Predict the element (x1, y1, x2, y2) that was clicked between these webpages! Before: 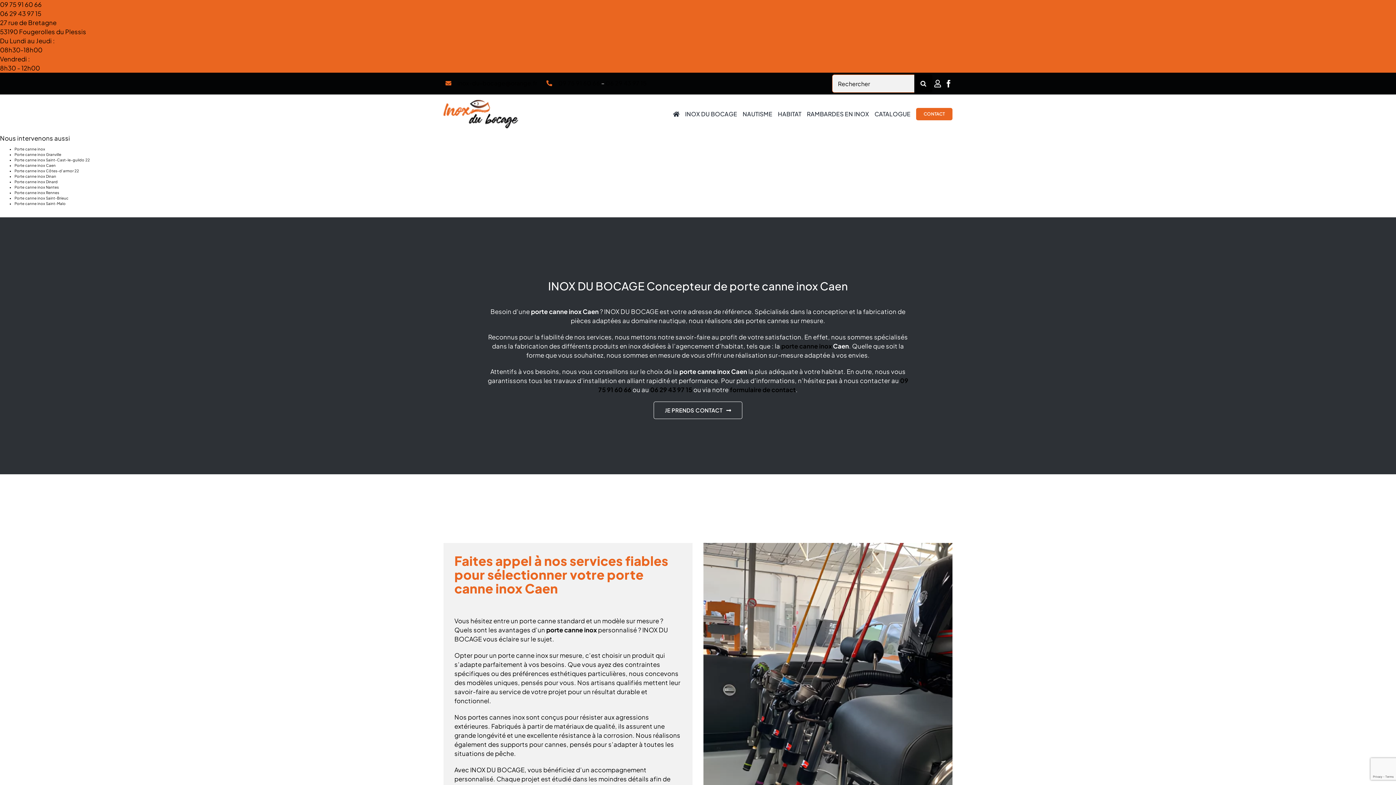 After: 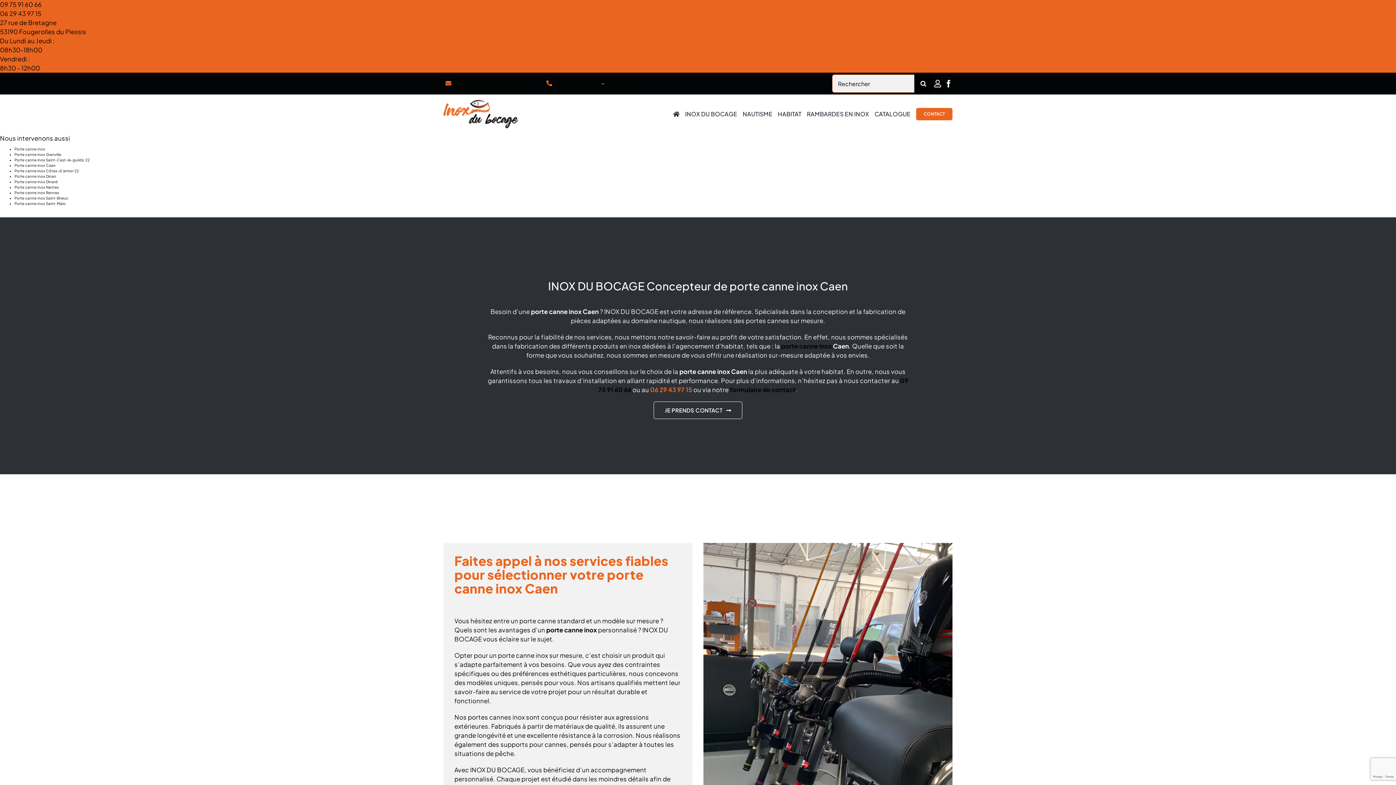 Action: bbox: (650, 385, 692, 393) label: 06 29 43 97 15